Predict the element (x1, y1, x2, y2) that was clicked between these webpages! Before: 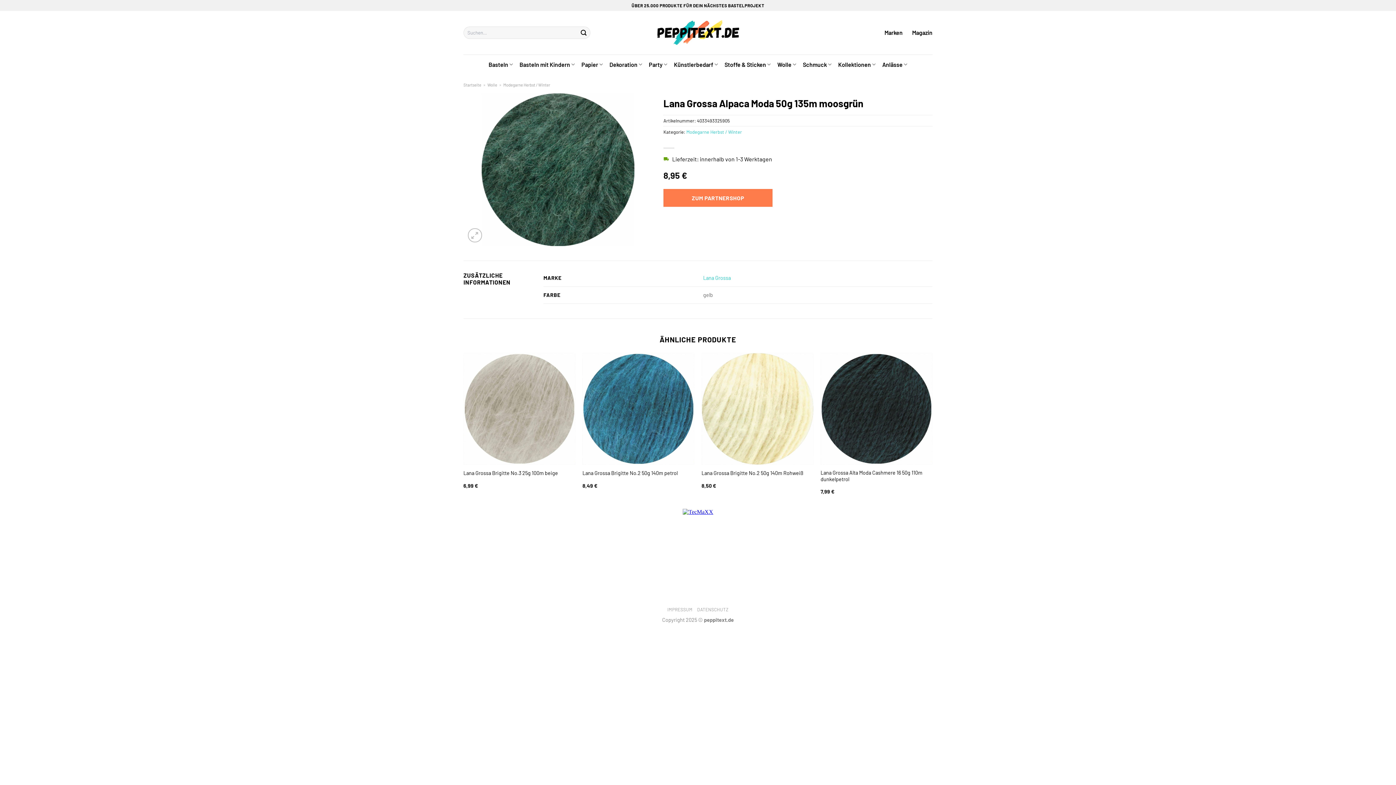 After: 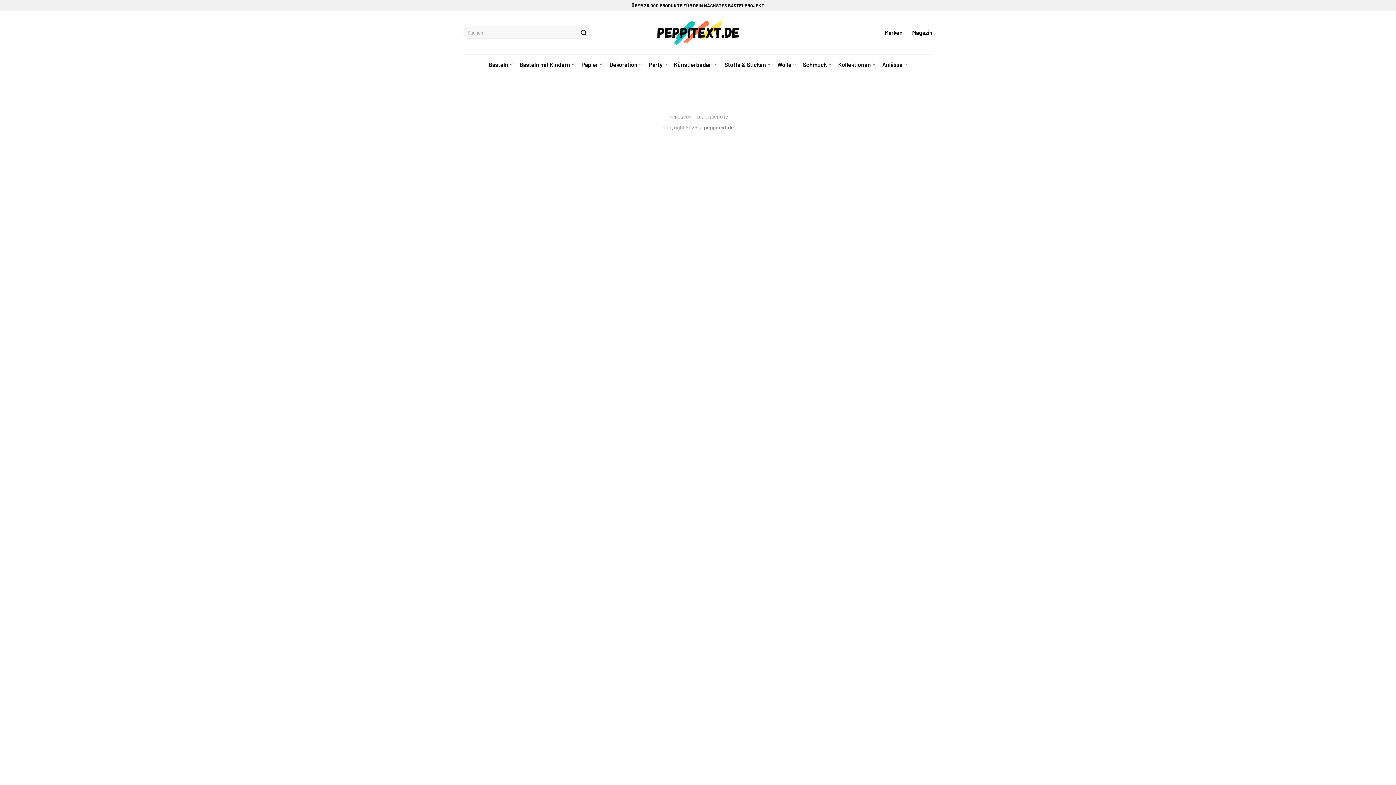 Action: label: Übermitteln bbox: (577, 26, 590, 38)